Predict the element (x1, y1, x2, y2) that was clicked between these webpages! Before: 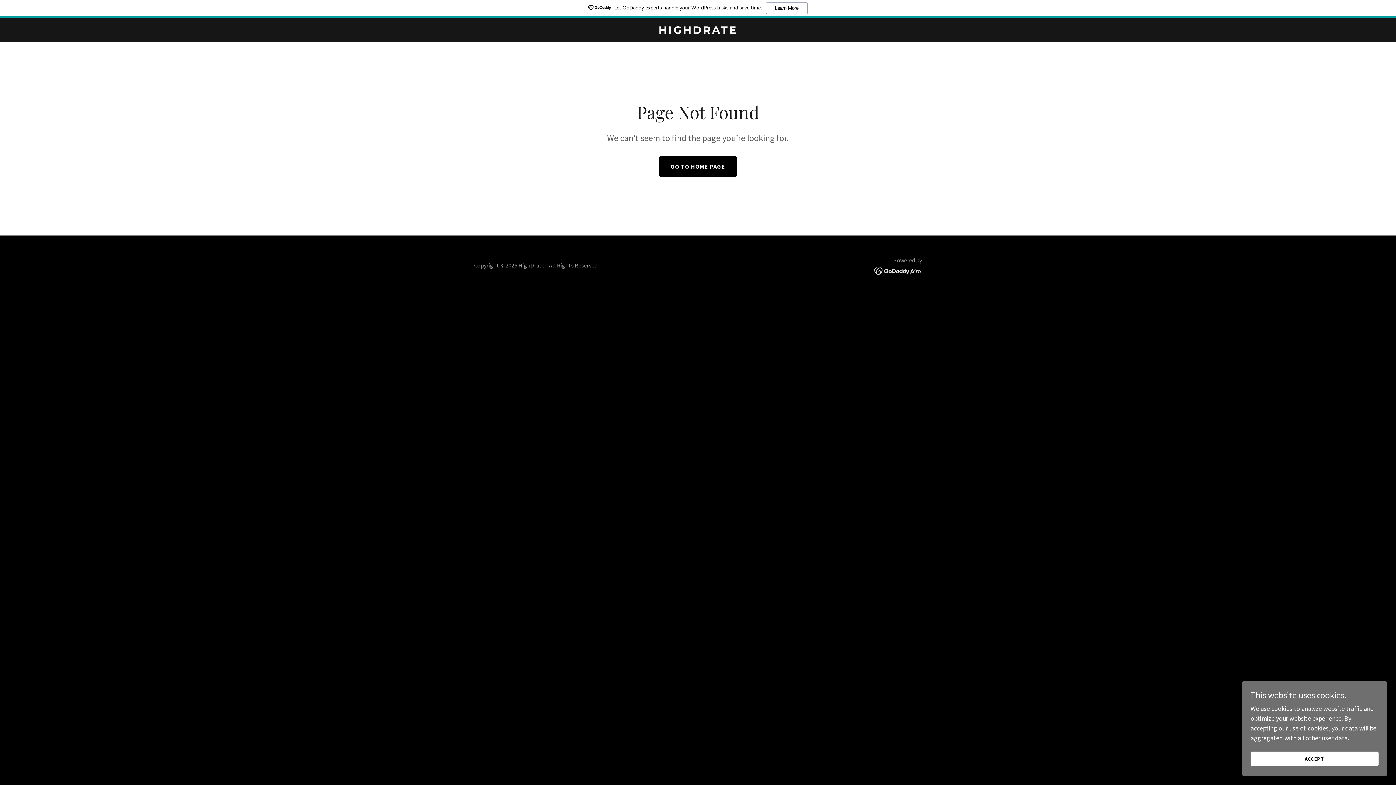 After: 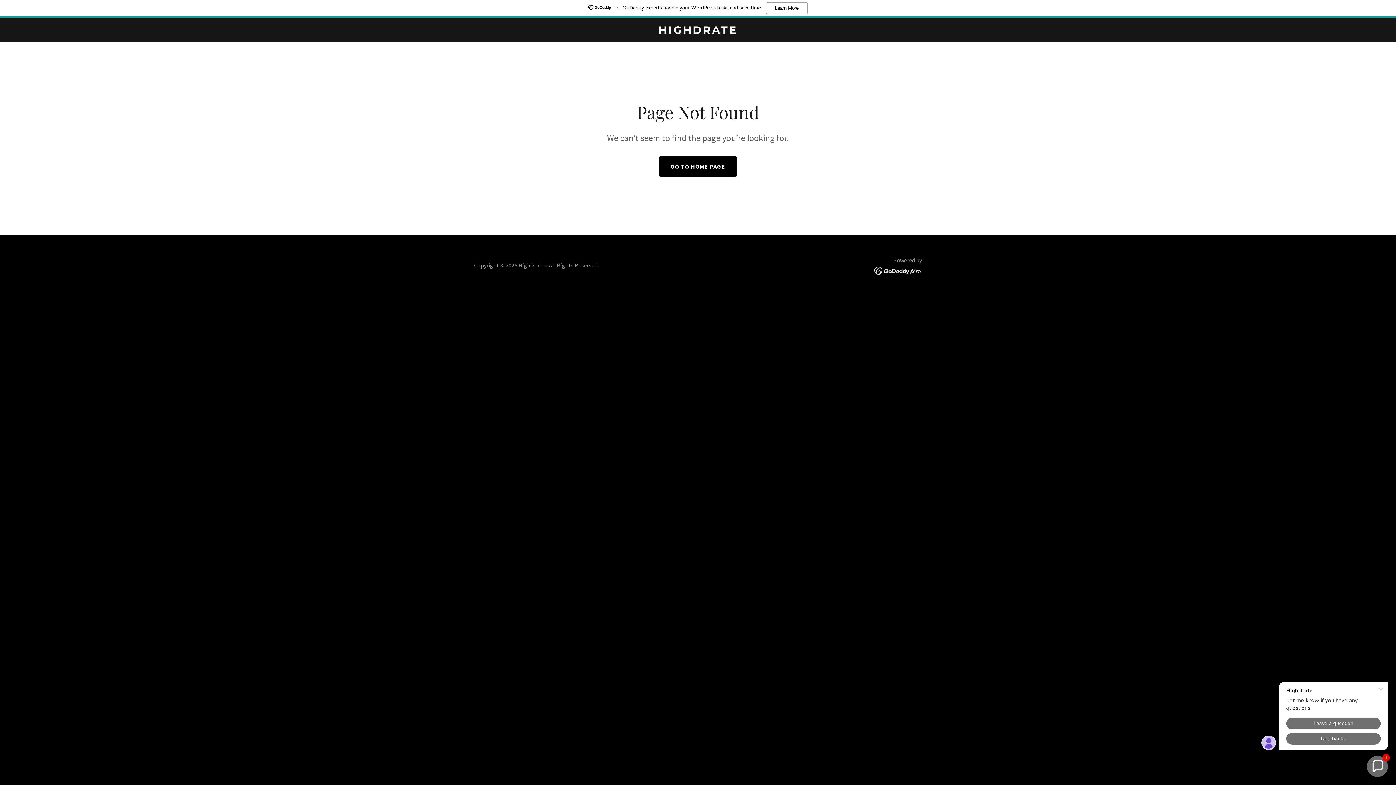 Action: bbox: (1250, 752, 1378, 766) label: ACCEPT